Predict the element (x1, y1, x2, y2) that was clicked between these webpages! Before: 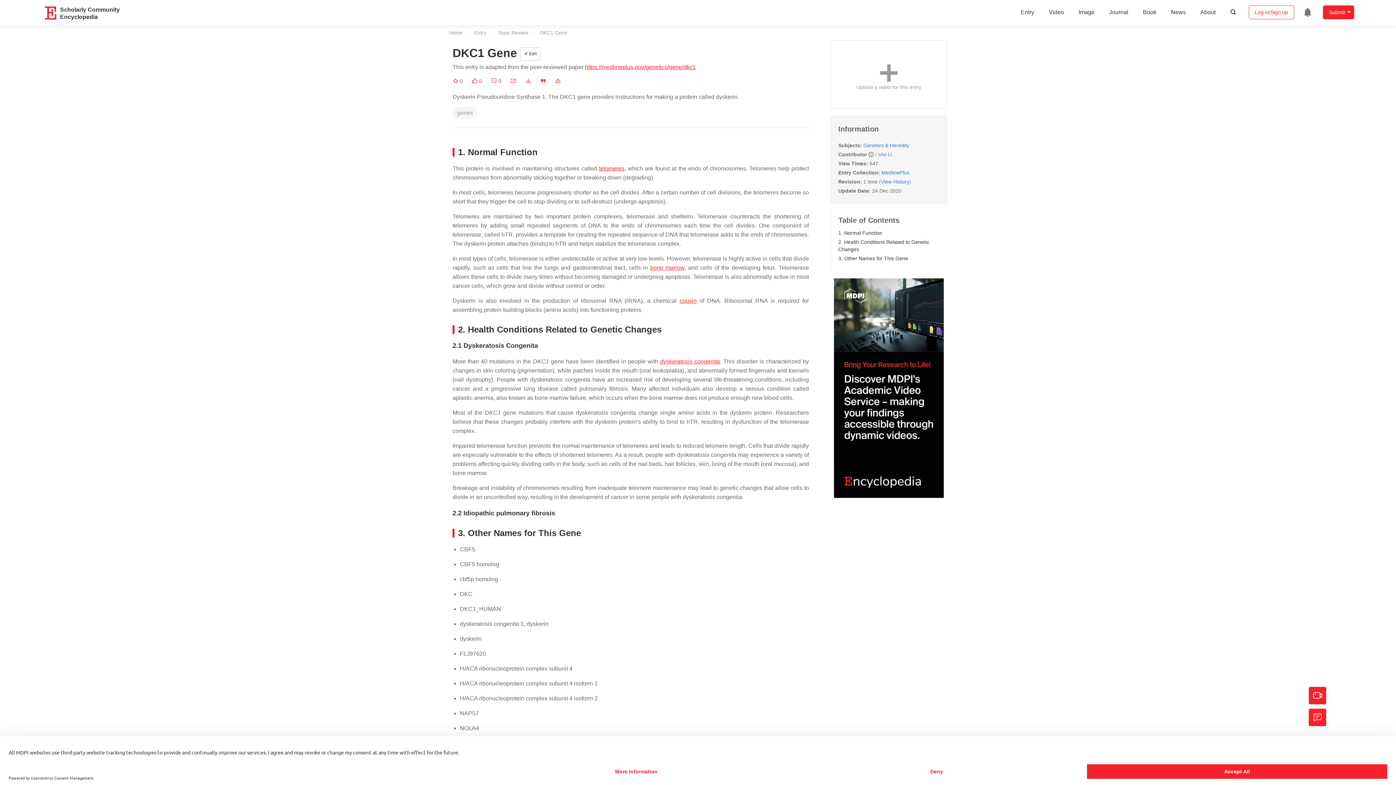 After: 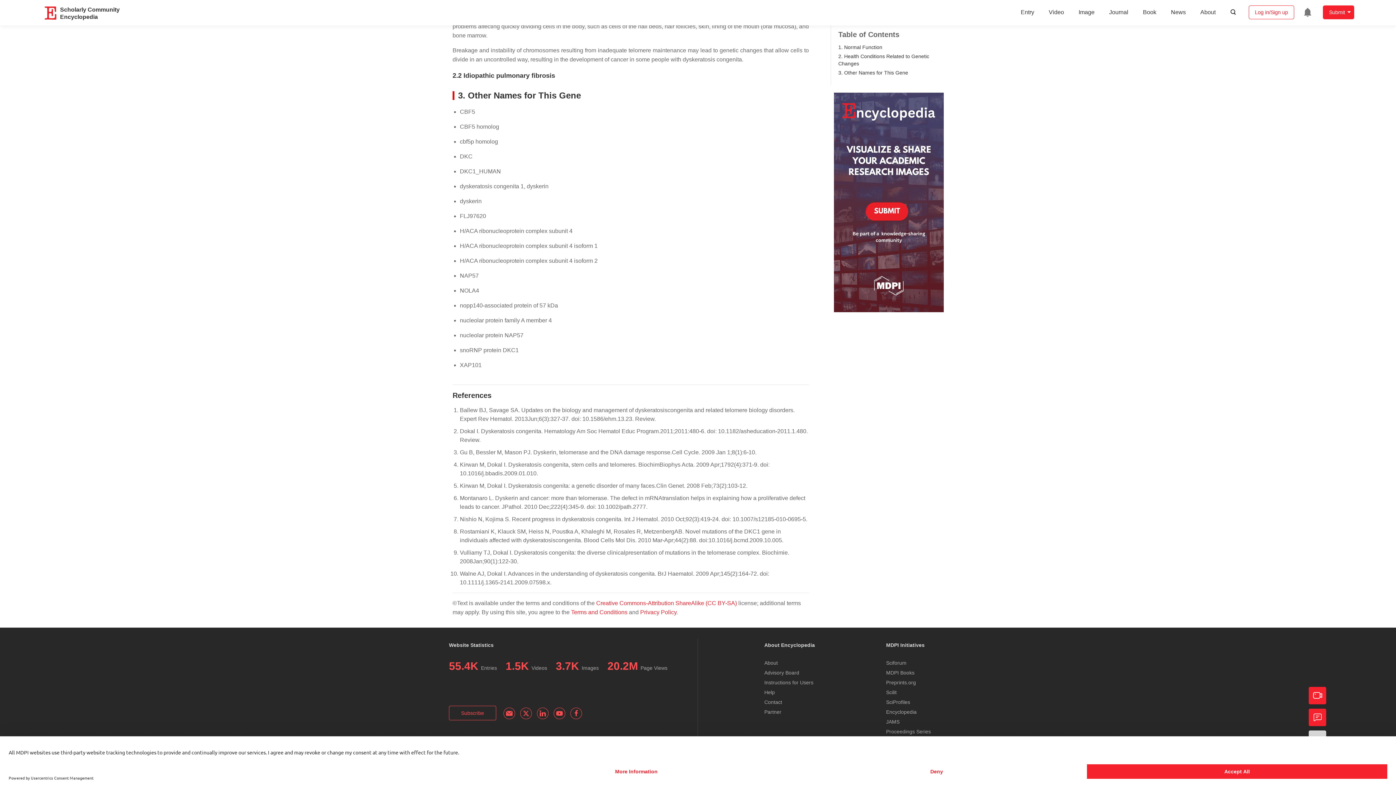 Action: label: 3. Other Names for This Gene bbox: (831, 254, 947, 262)